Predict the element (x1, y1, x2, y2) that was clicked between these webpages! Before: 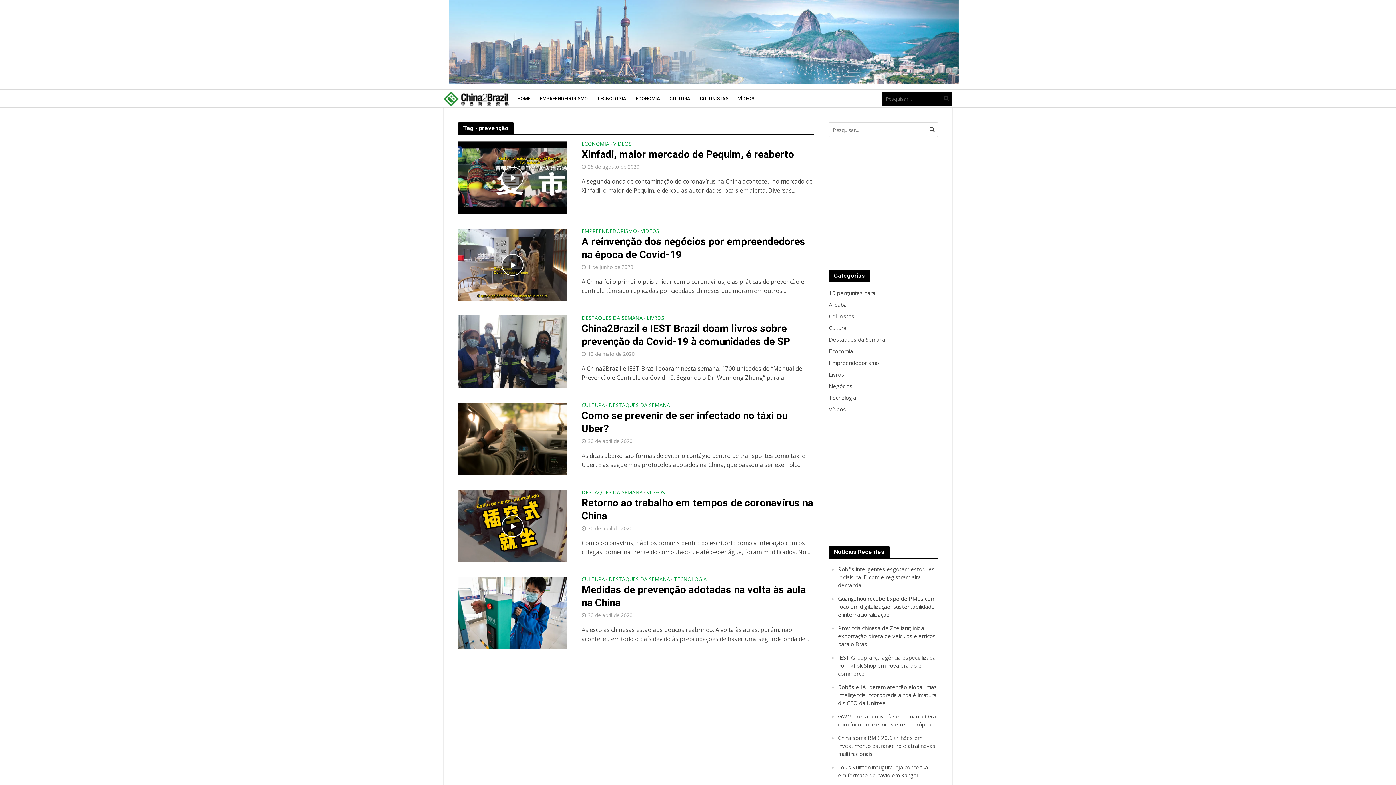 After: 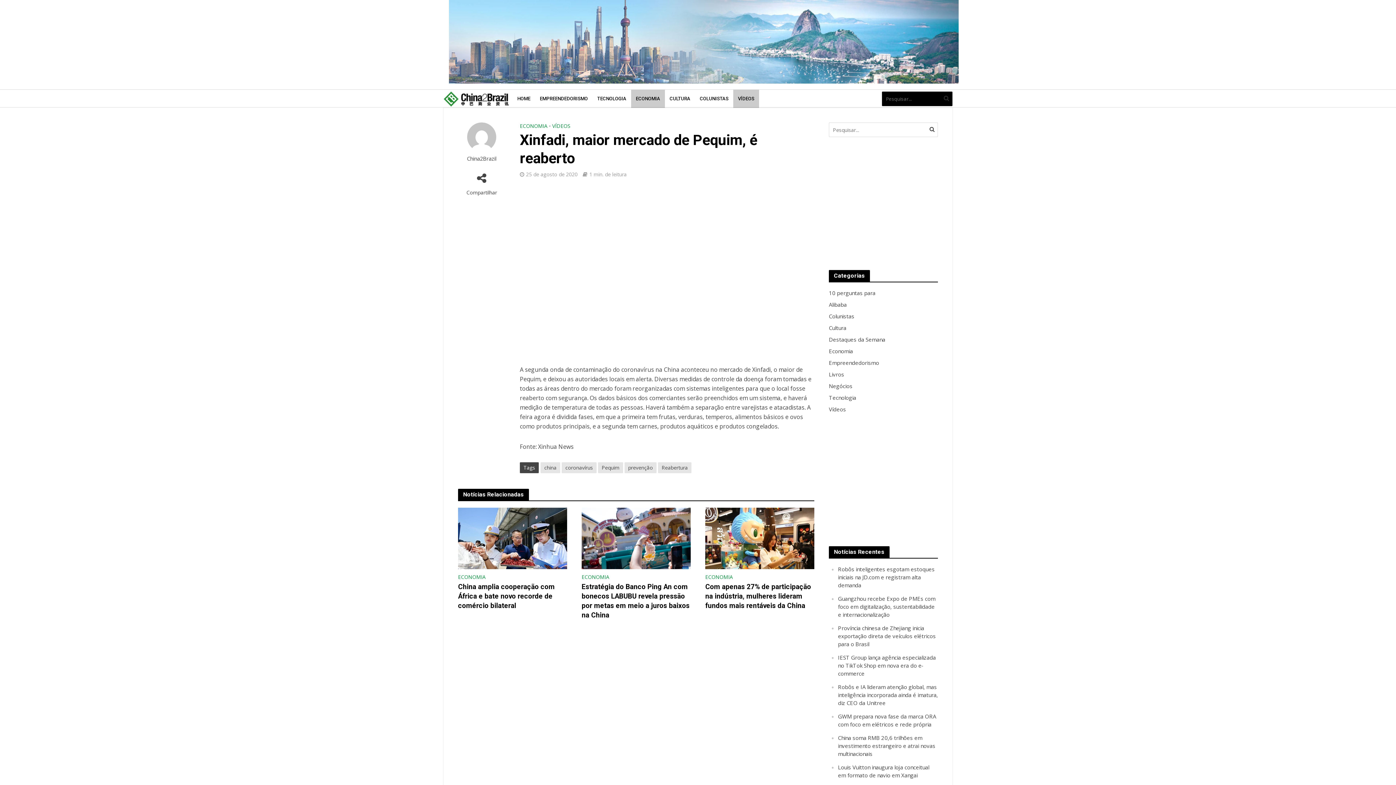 Action: label: Xinfadi, maior mercado de Pequim, é reaberto bbox: (581, 148, 814, 161)